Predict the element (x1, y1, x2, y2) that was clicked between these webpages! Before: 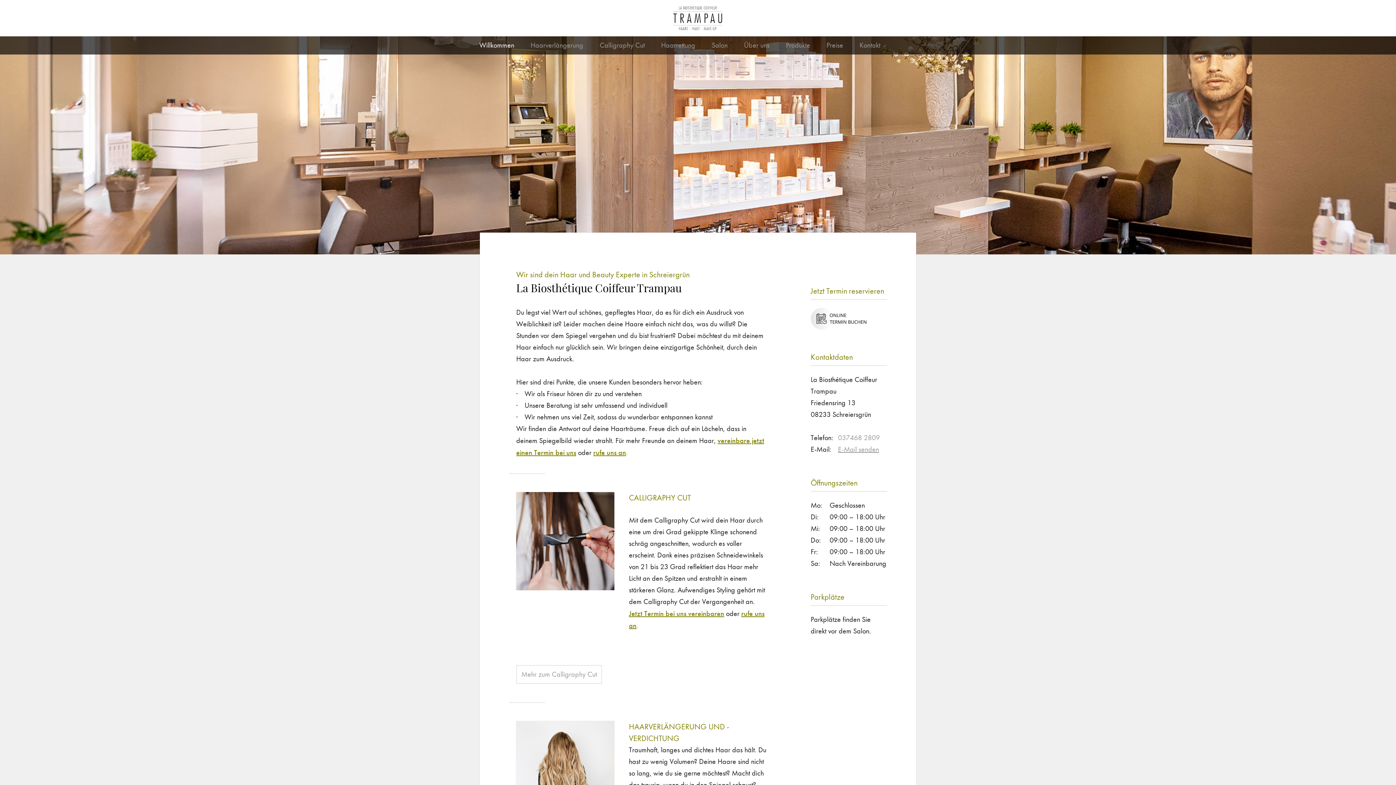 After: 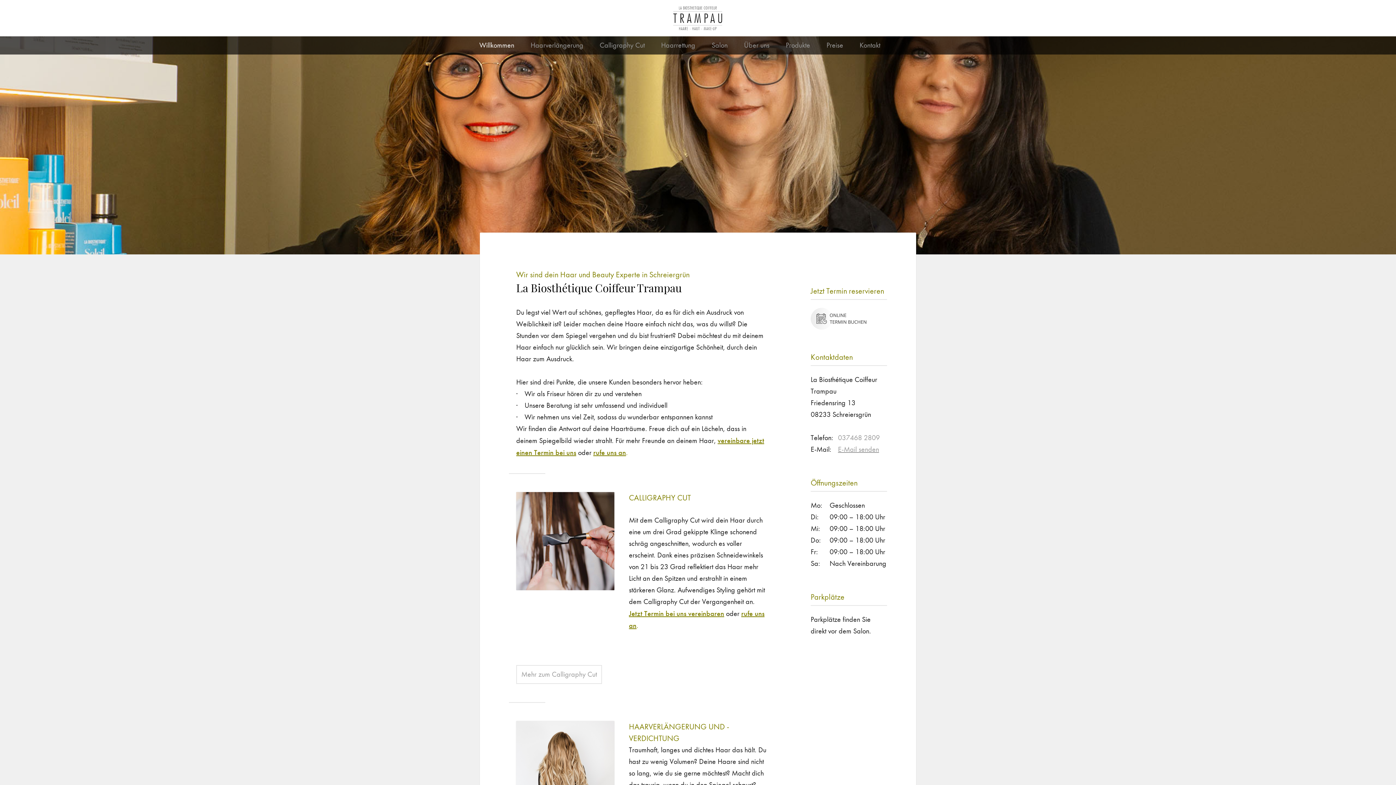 Action: bbox: (810, 323, 866, 331)